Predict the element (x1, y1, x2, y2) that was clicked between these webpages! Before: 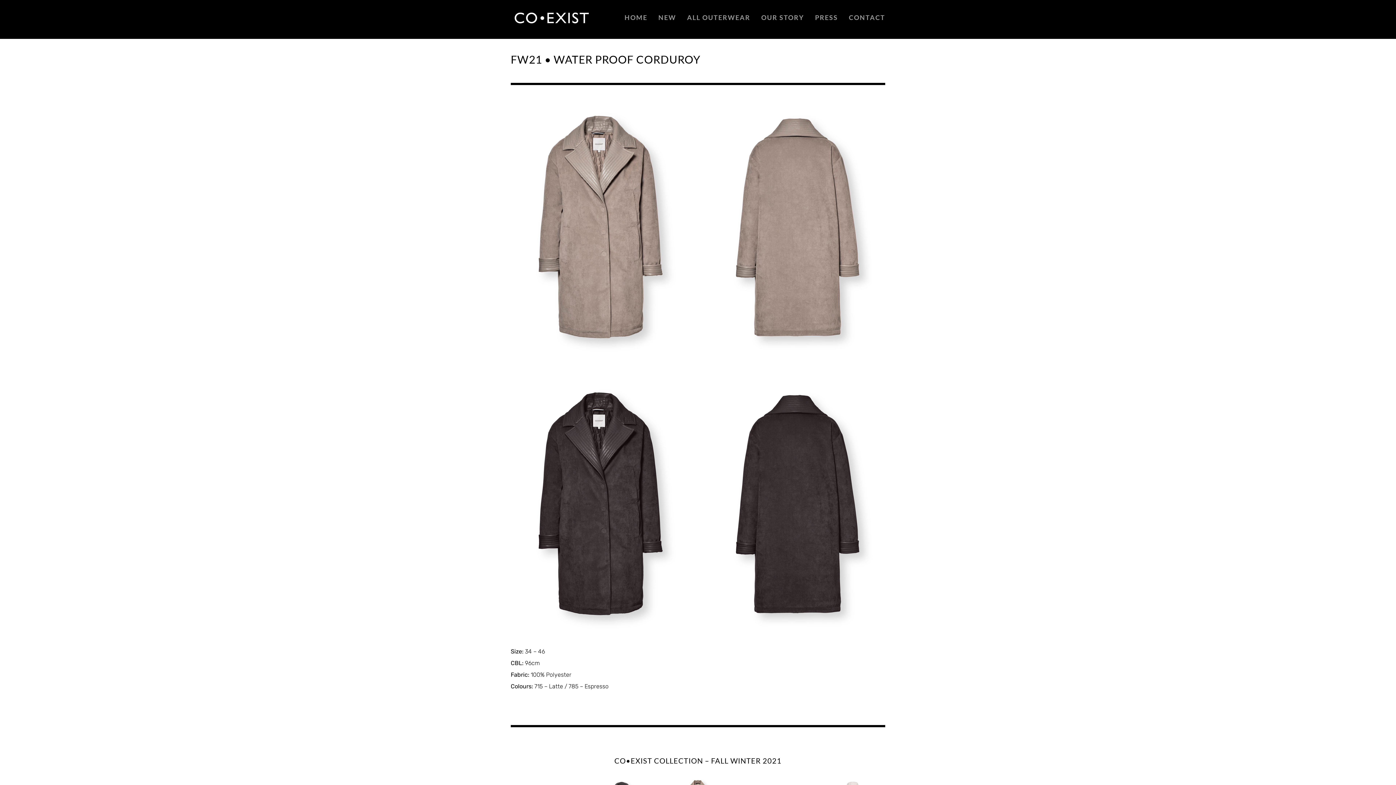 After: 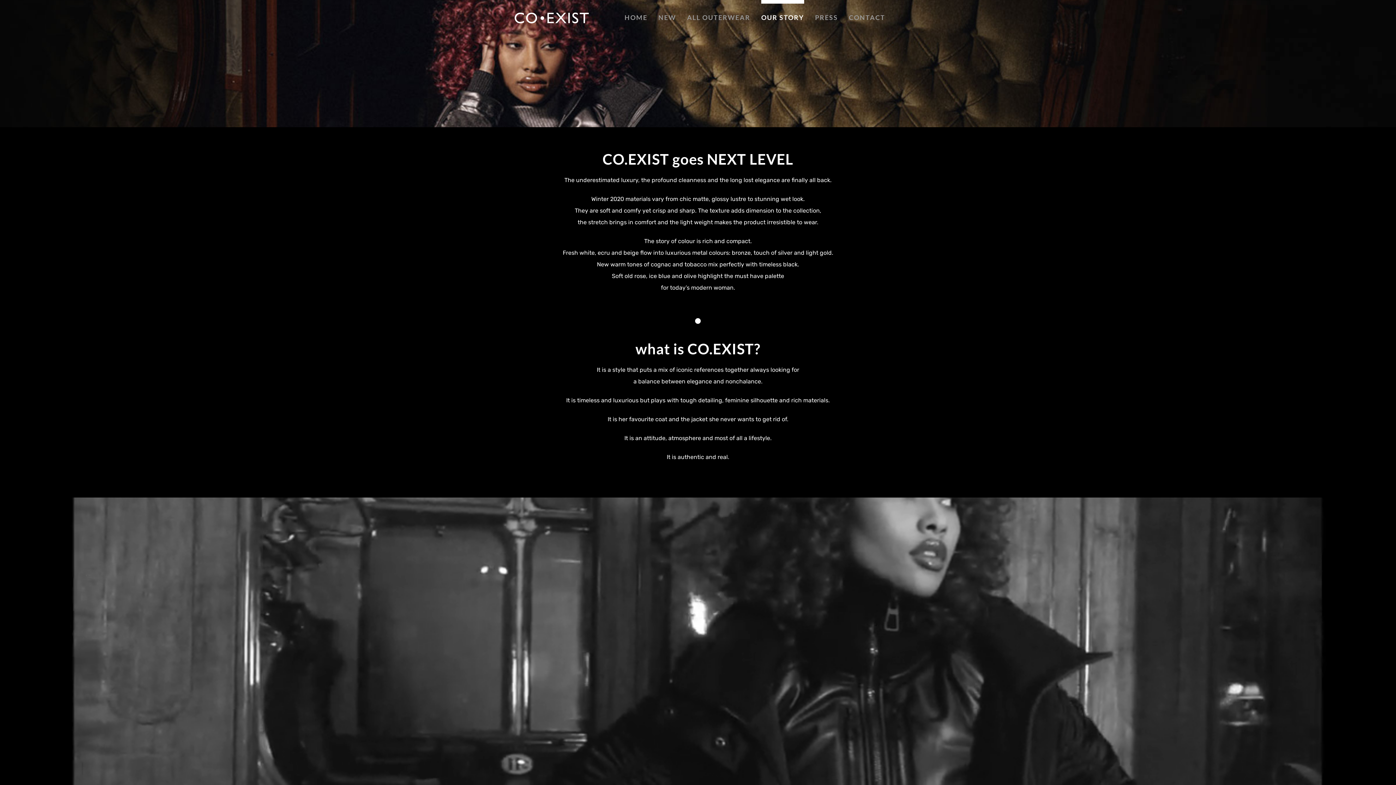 Action: label: OUR STORY bbox: (761, 0, 804, 30)